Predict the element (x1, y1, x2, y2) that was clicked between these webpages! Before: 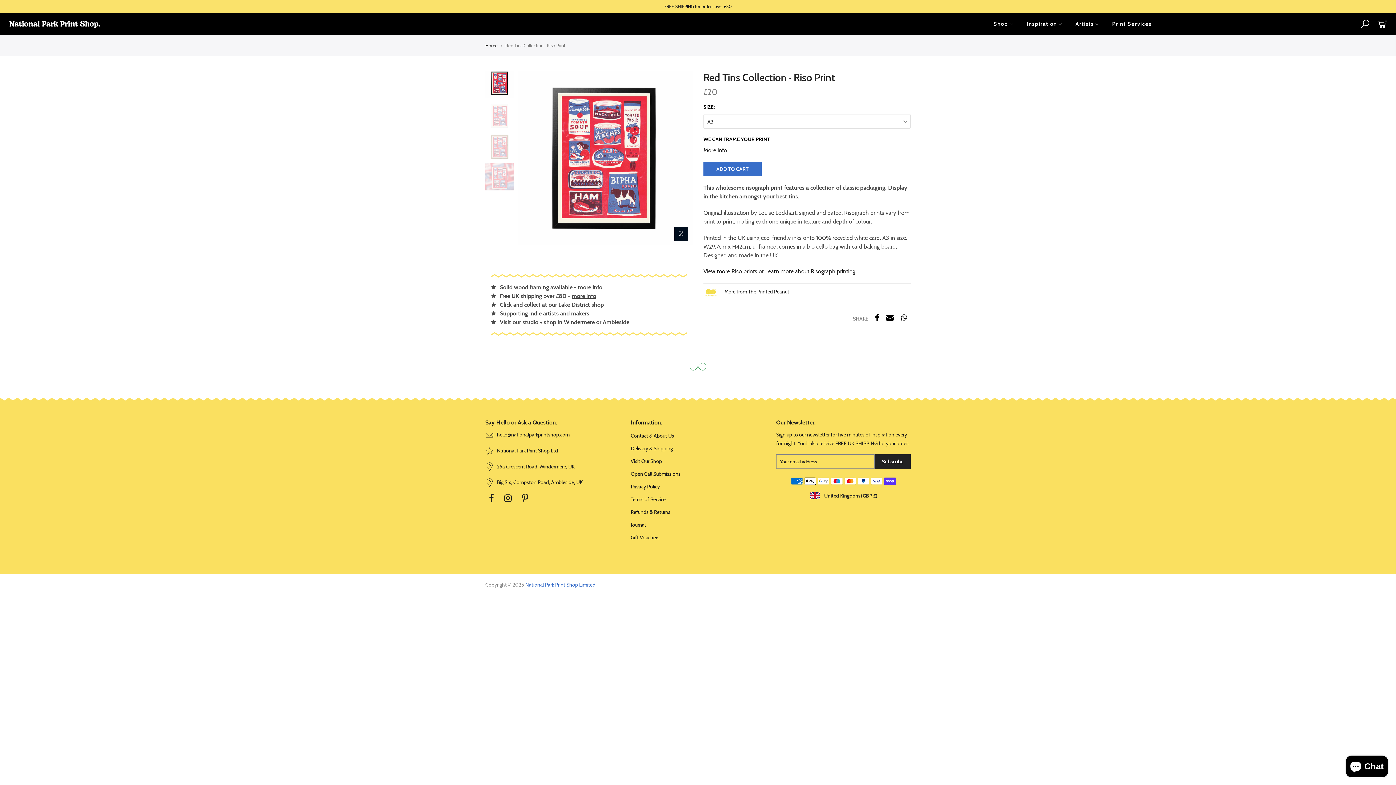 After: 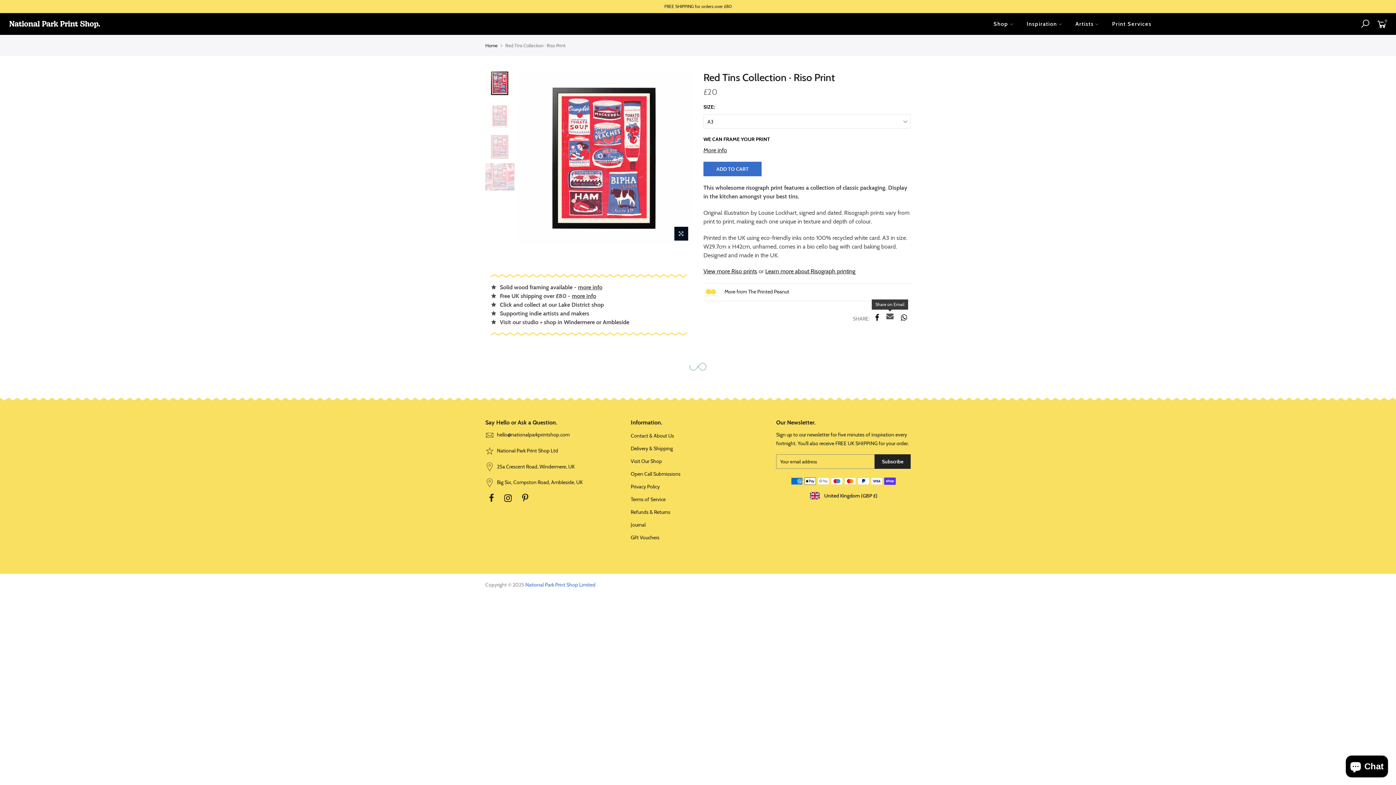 Action: bbox: (886, 314, 893, 322)